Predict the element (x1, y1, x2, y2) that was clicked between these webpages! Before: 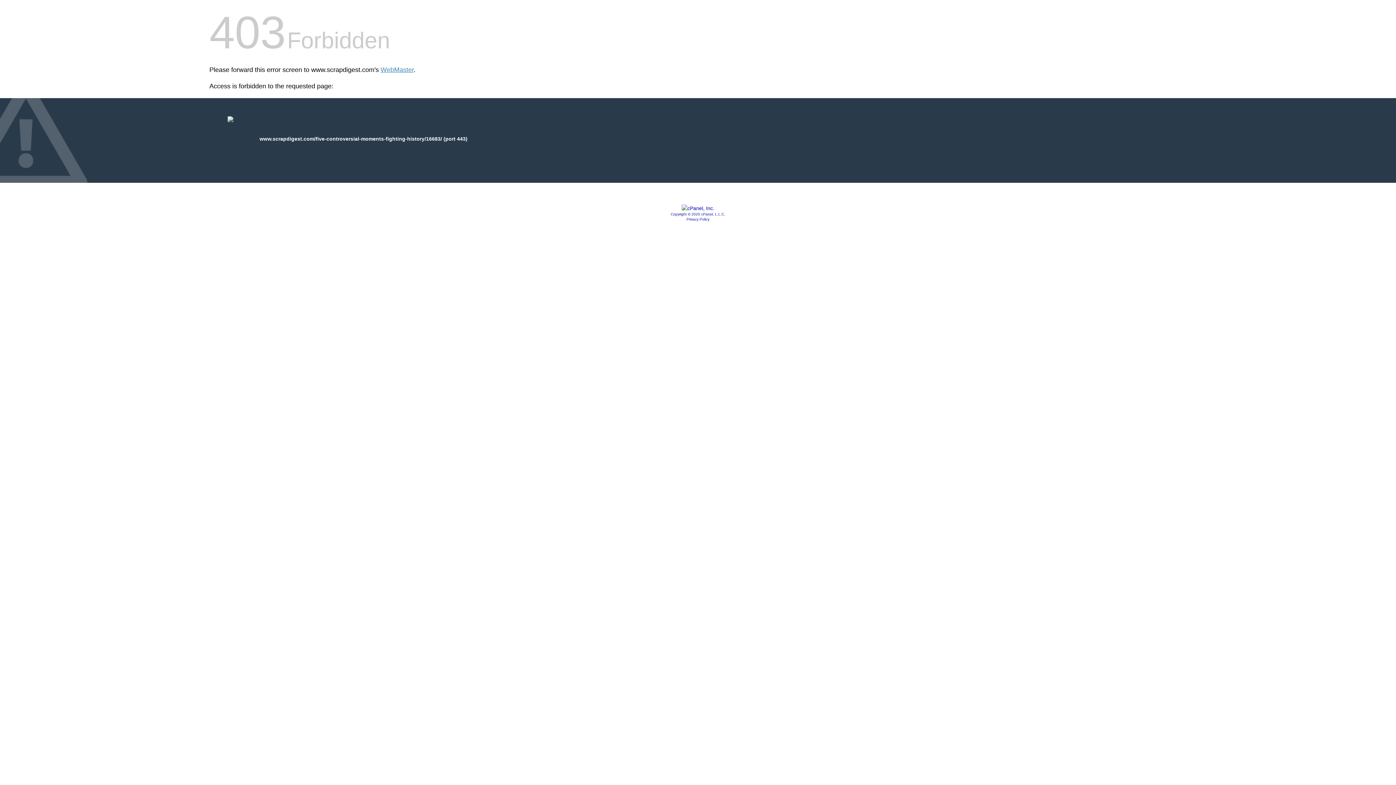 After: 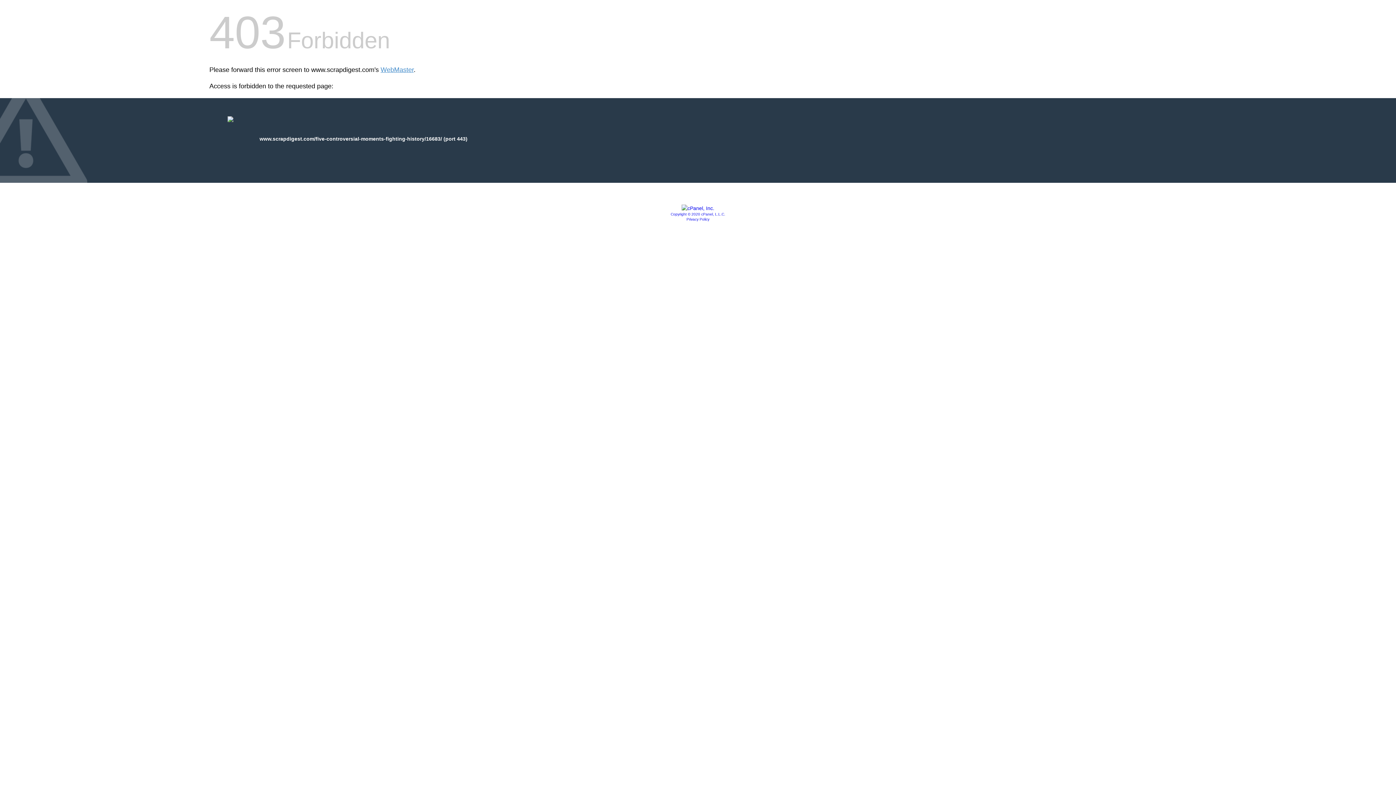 Action: bbox: (681, 205, 714, 211)